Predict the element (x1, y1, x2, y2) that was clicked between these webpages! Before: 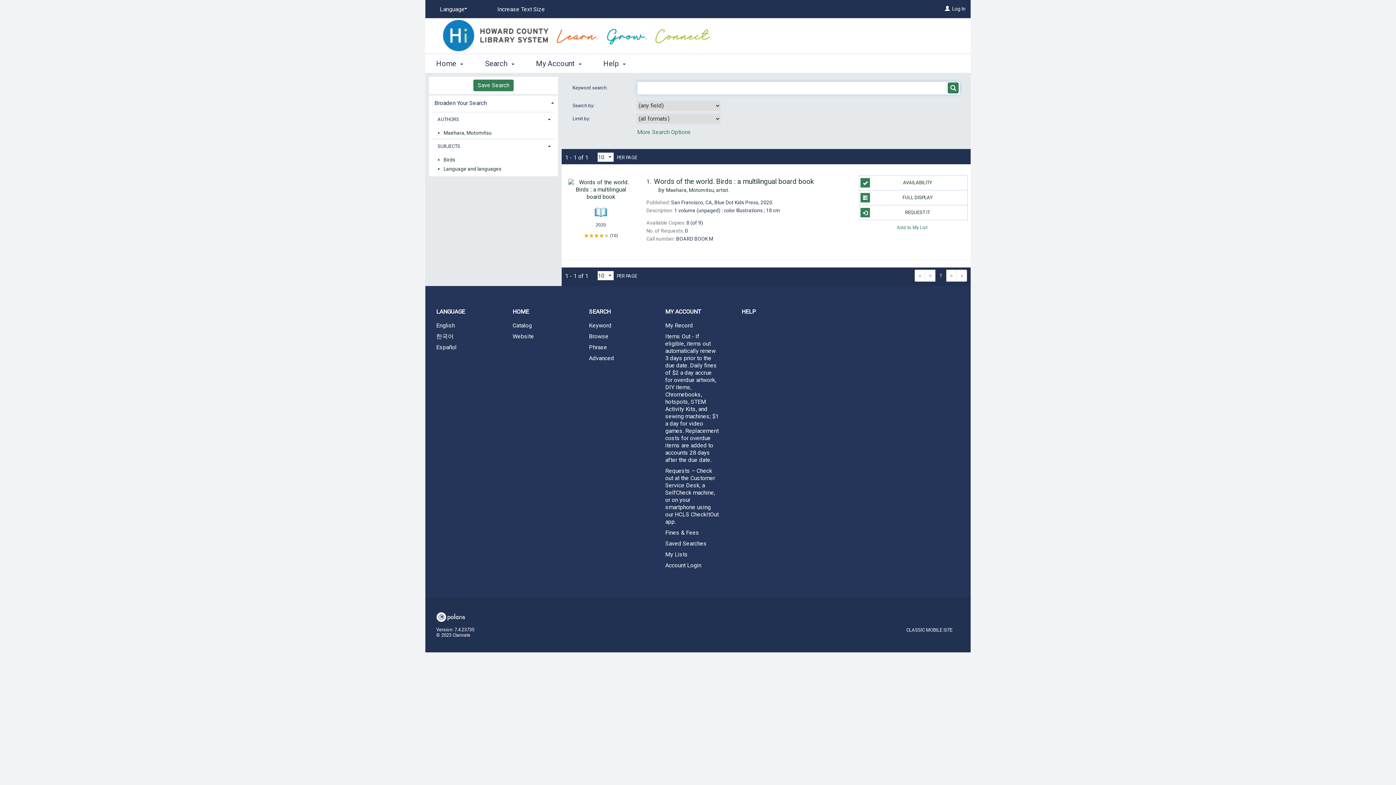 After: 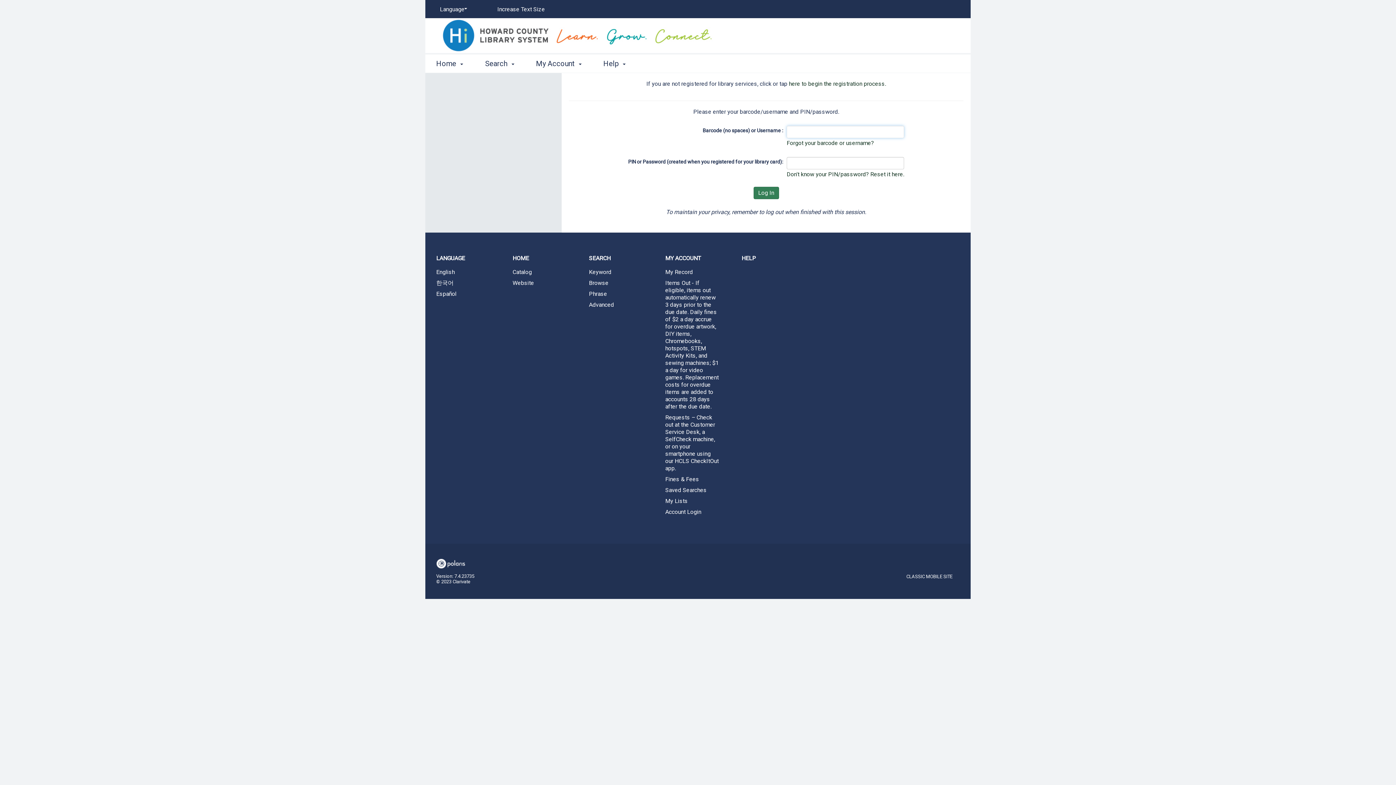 Action: label: Save Search bbox: (473, 79, 513, 91)